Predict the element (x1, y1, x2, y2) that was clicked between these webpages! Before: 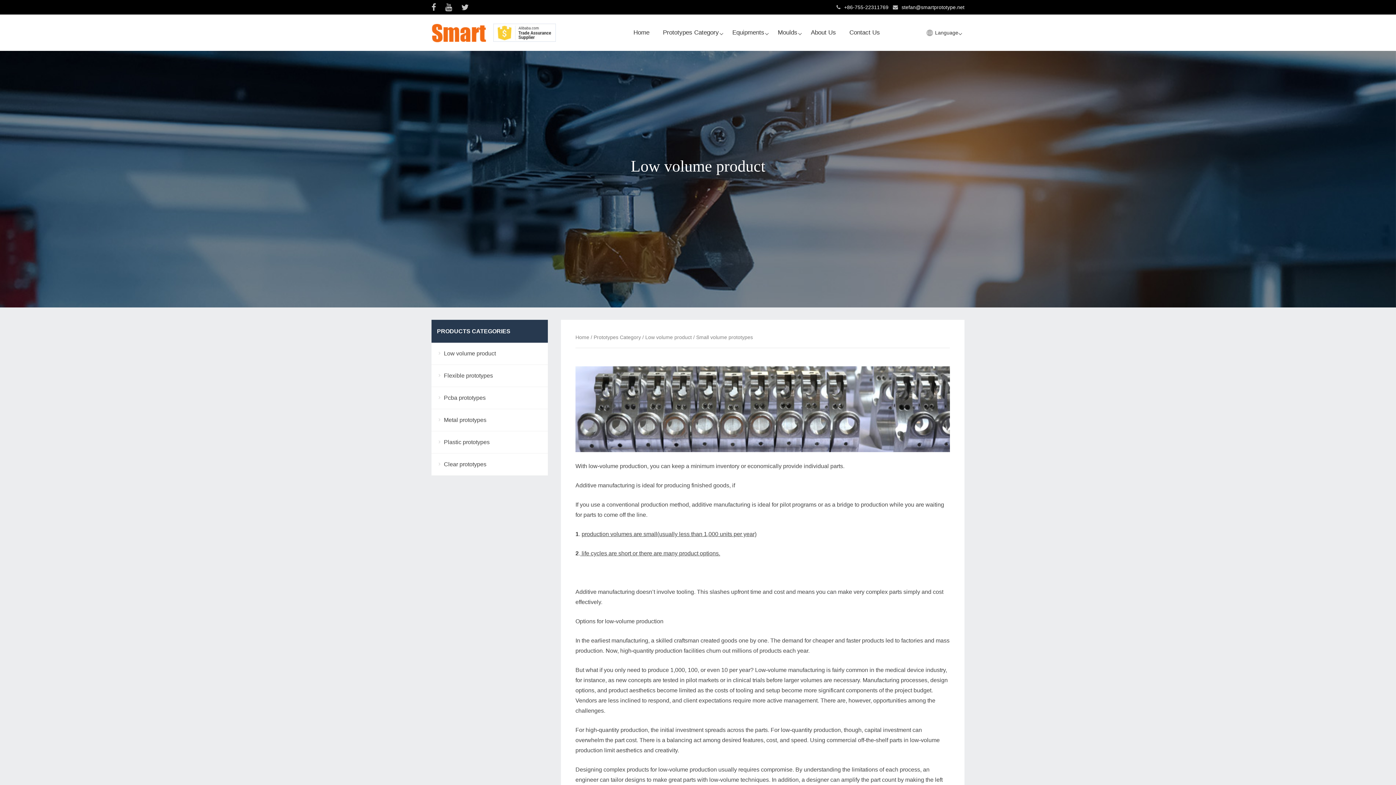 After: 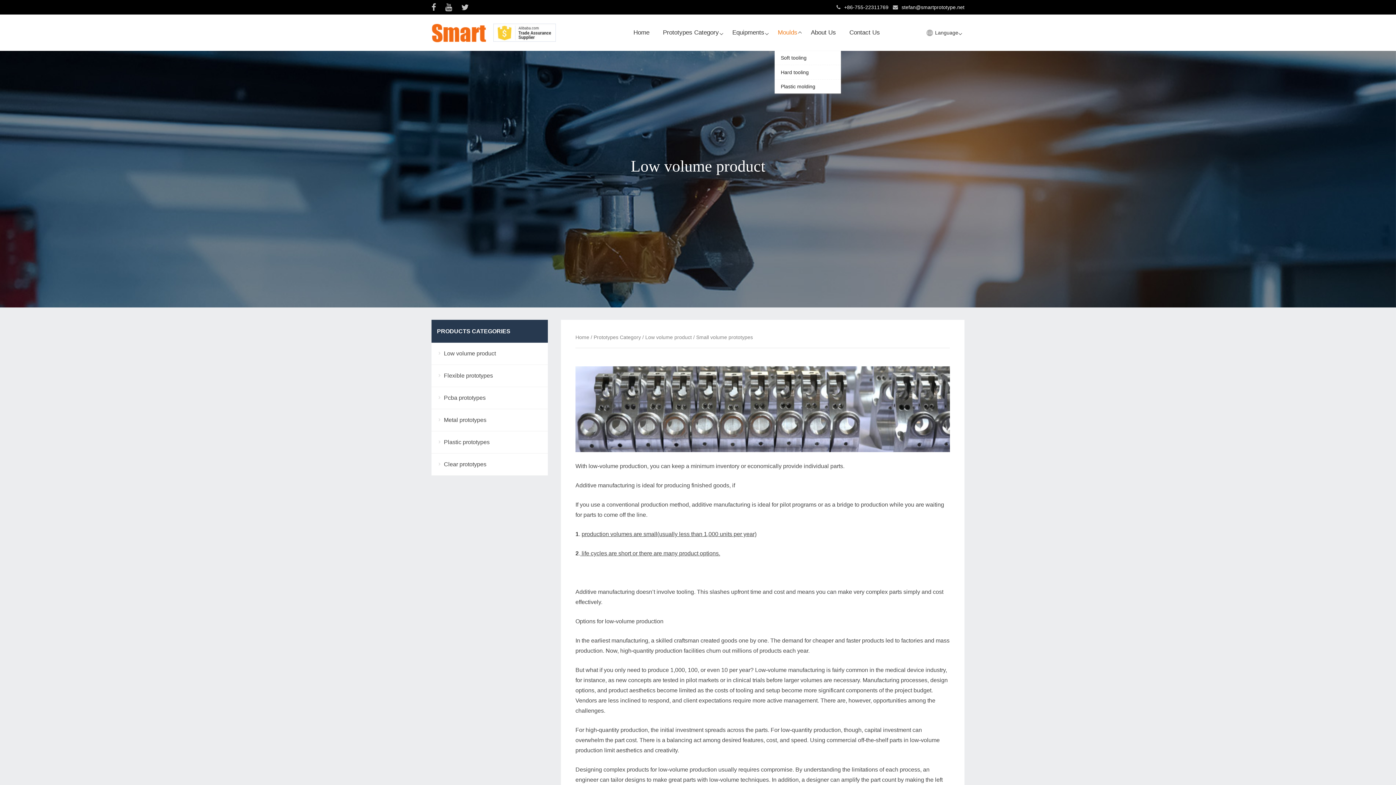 Action: bbox: (774, 14, 800, 50) label: Moulds